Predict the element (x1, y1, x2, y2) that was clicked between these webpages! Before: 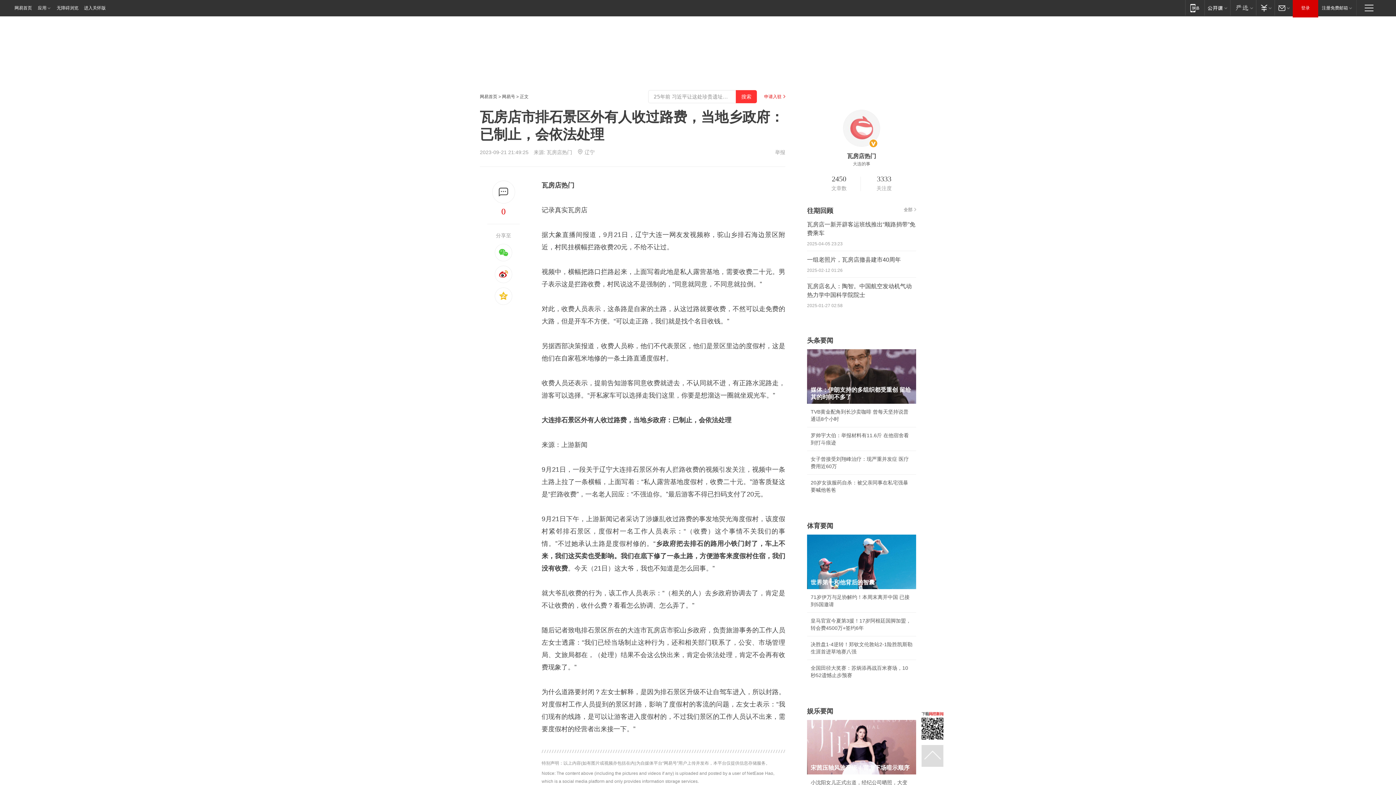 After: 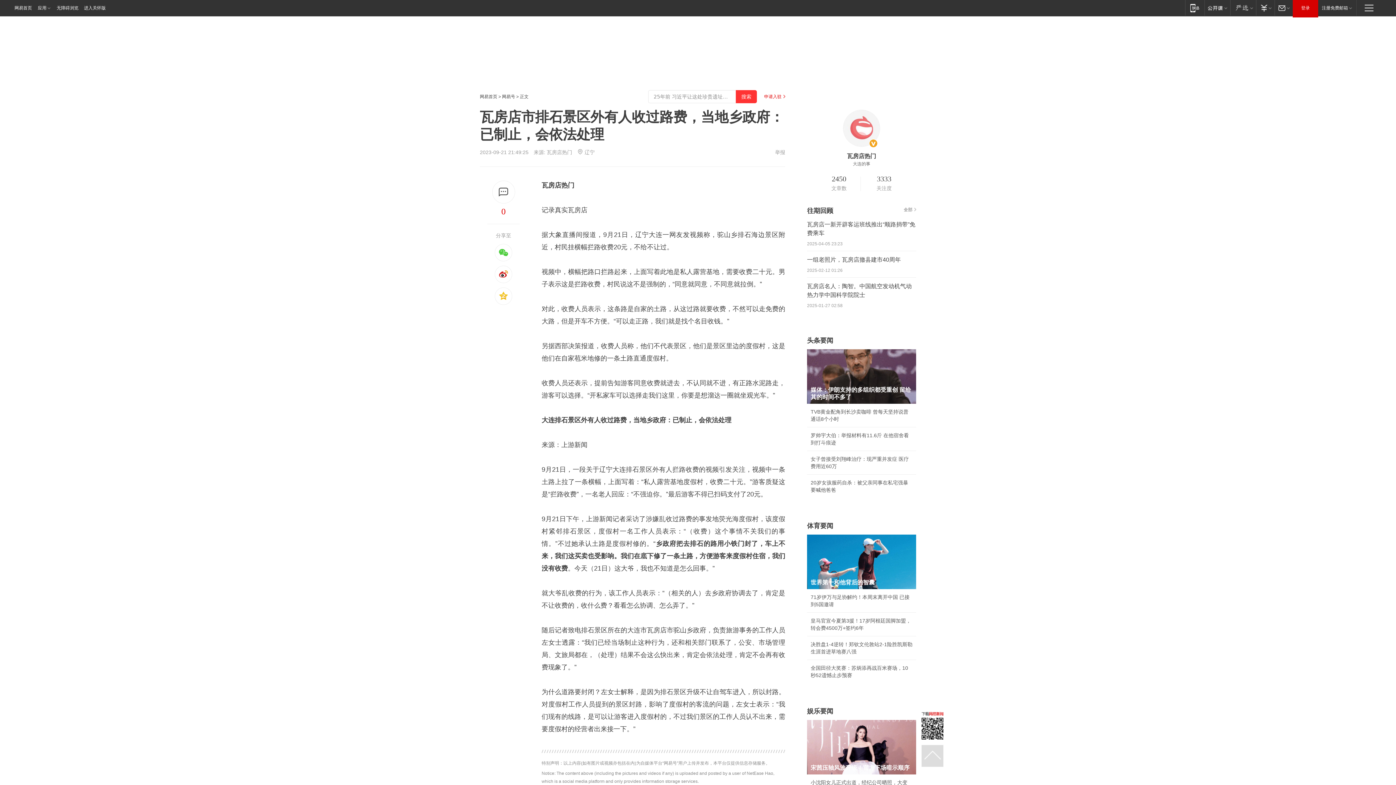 Action: bbox: (807, 349, 916, 404) label: 媒体：伊朗支持的多组织都受重创 留给其的时间不多了